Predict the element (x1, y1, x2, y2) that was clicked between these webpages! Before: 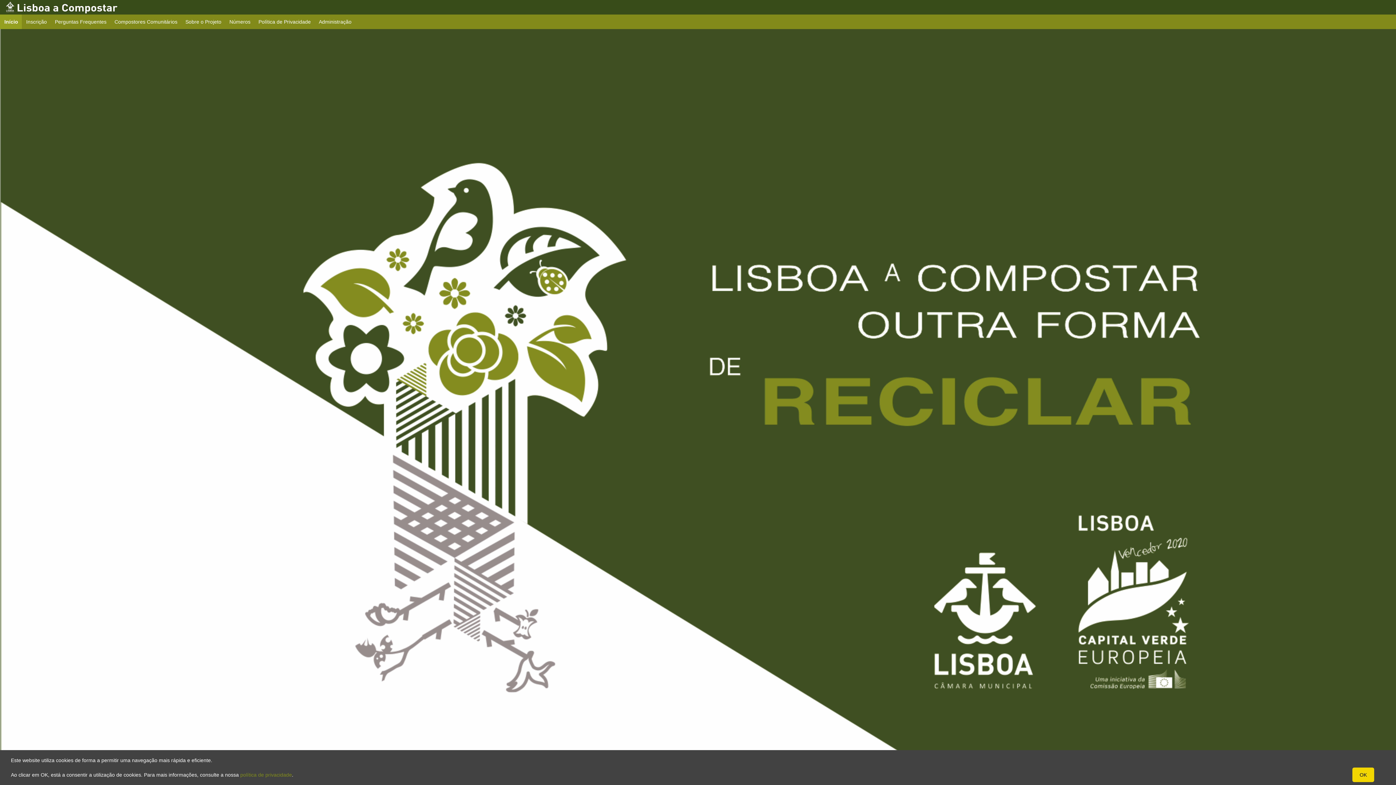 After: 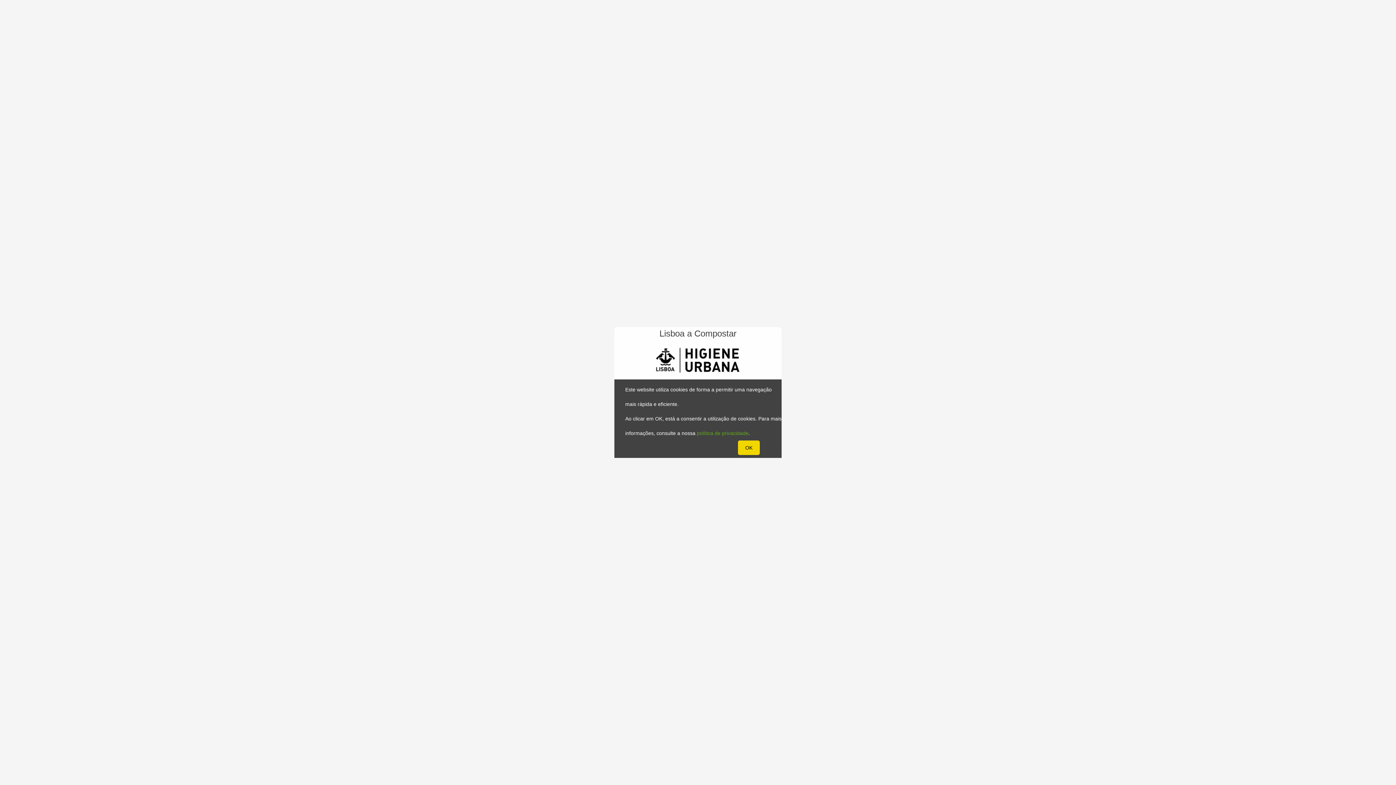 Action: bbox: (314, 14, 356, 29) label: Administração